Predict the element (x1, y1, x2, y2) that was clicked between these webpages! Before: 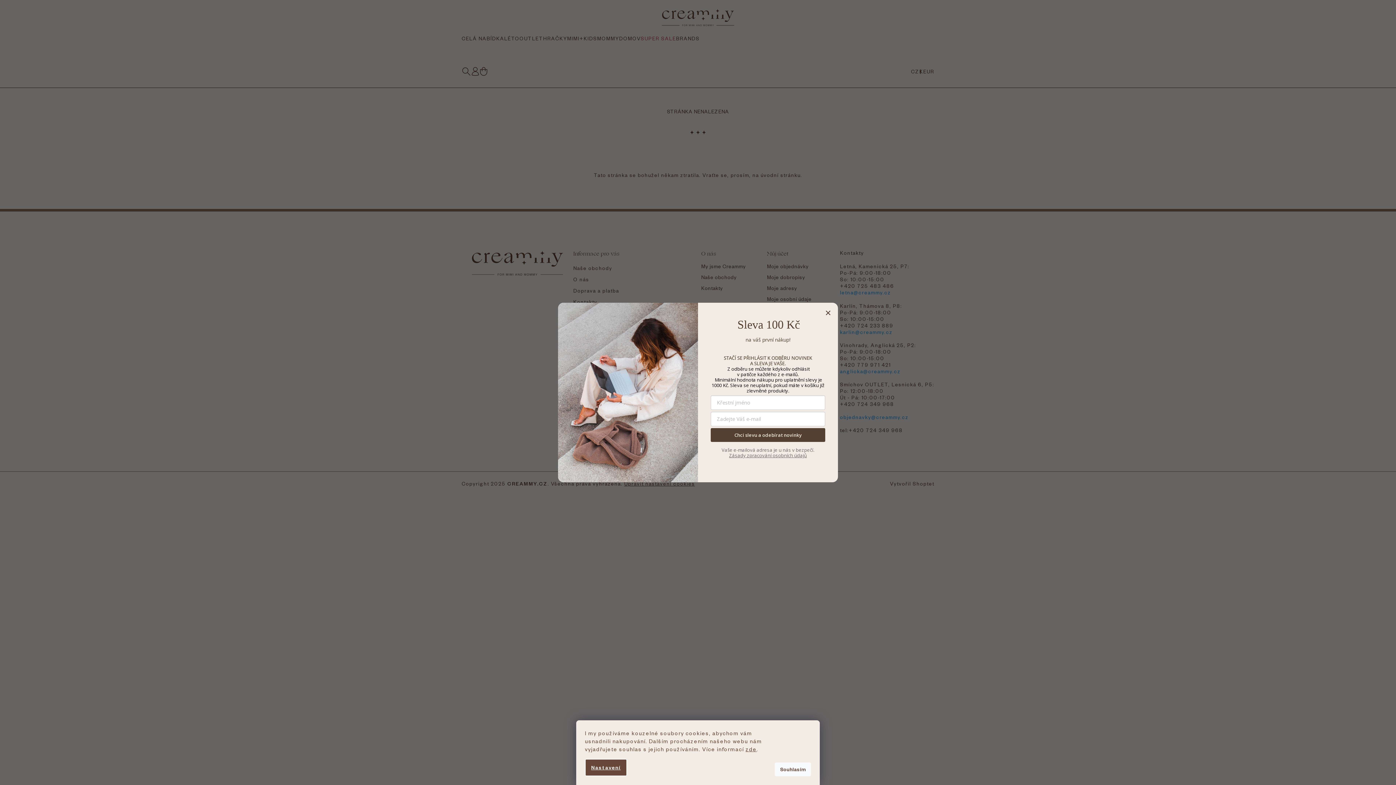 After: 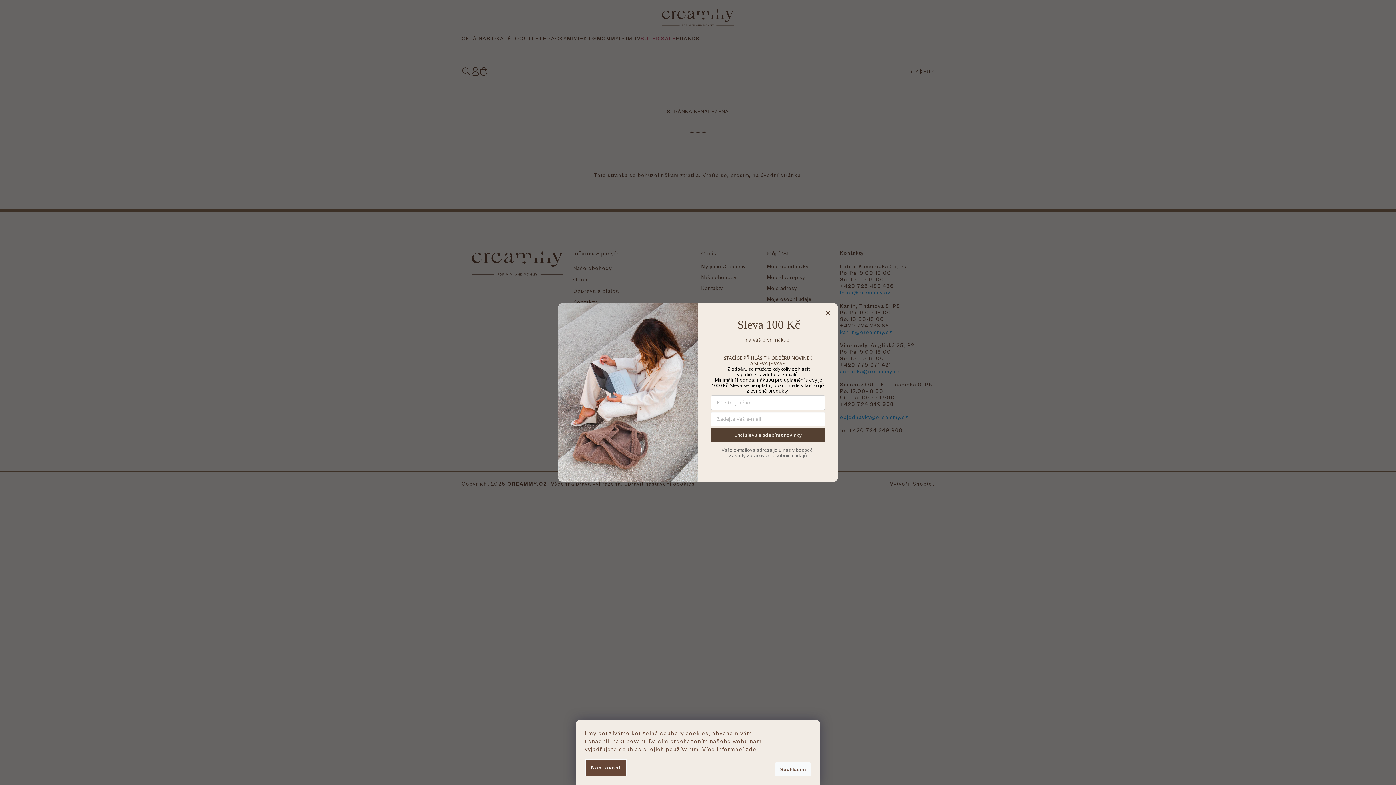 Action: bbox: (731, 452, 805, 457) label: Zásady zpracování osobních údajů